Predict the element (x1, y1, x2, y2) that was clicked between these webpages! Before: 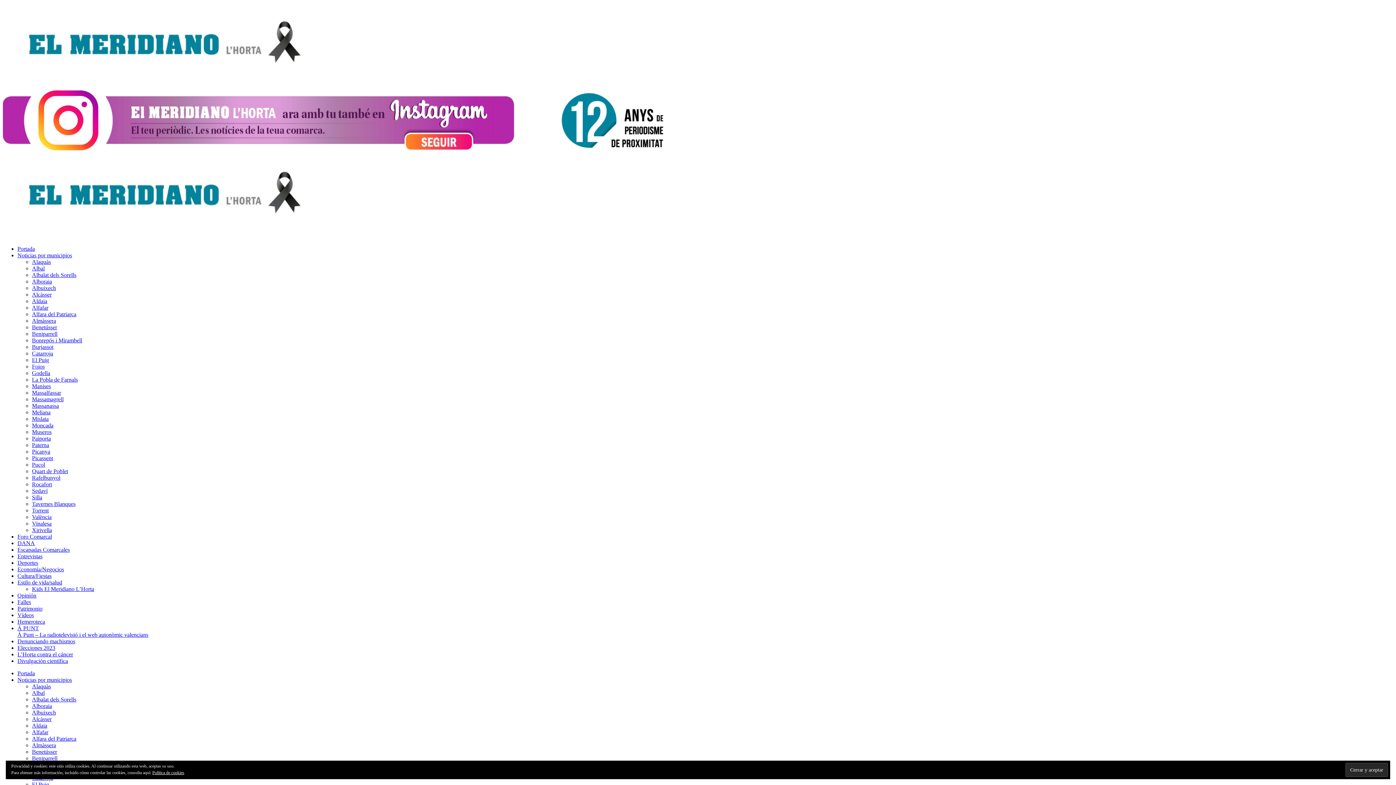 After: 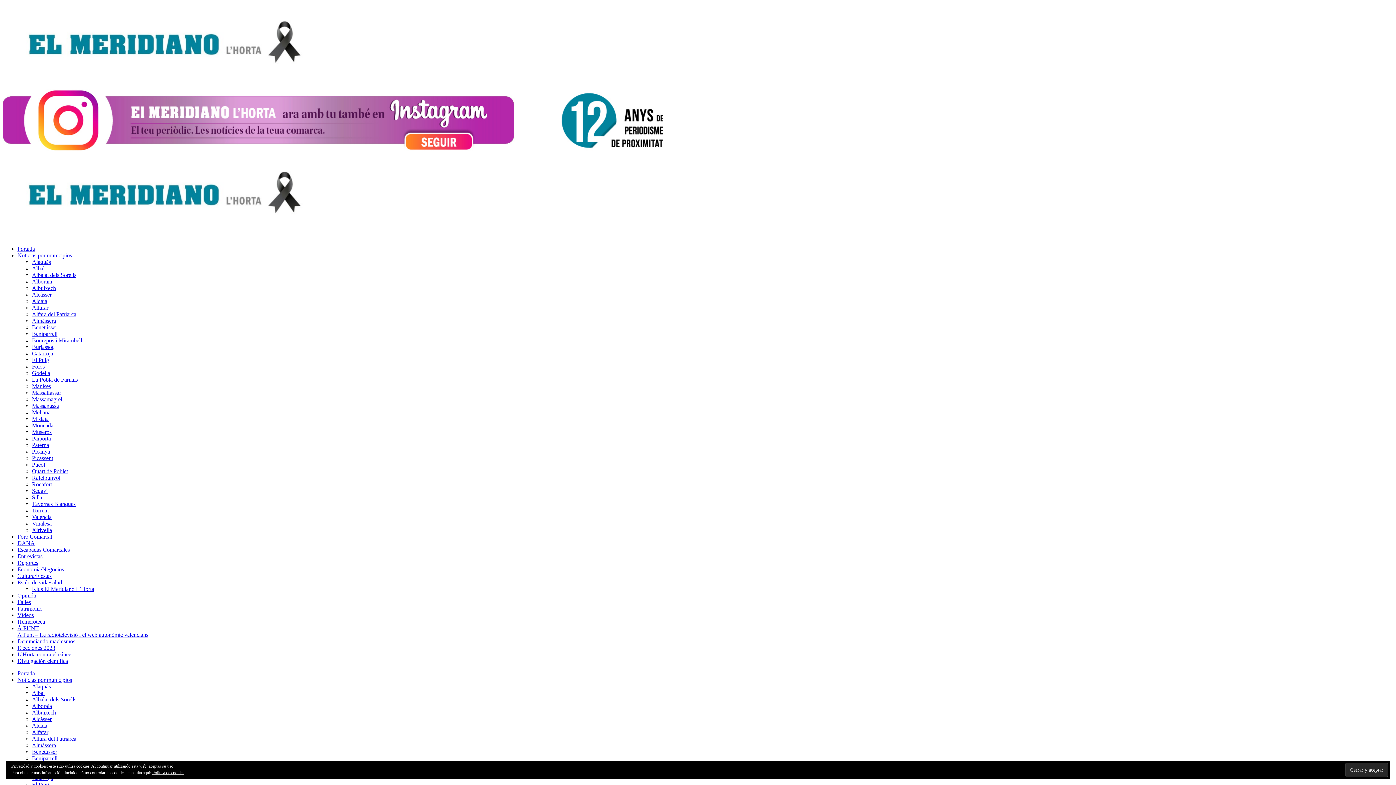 Action: label: Vídeos bbox: (17, 612, 33, 618)